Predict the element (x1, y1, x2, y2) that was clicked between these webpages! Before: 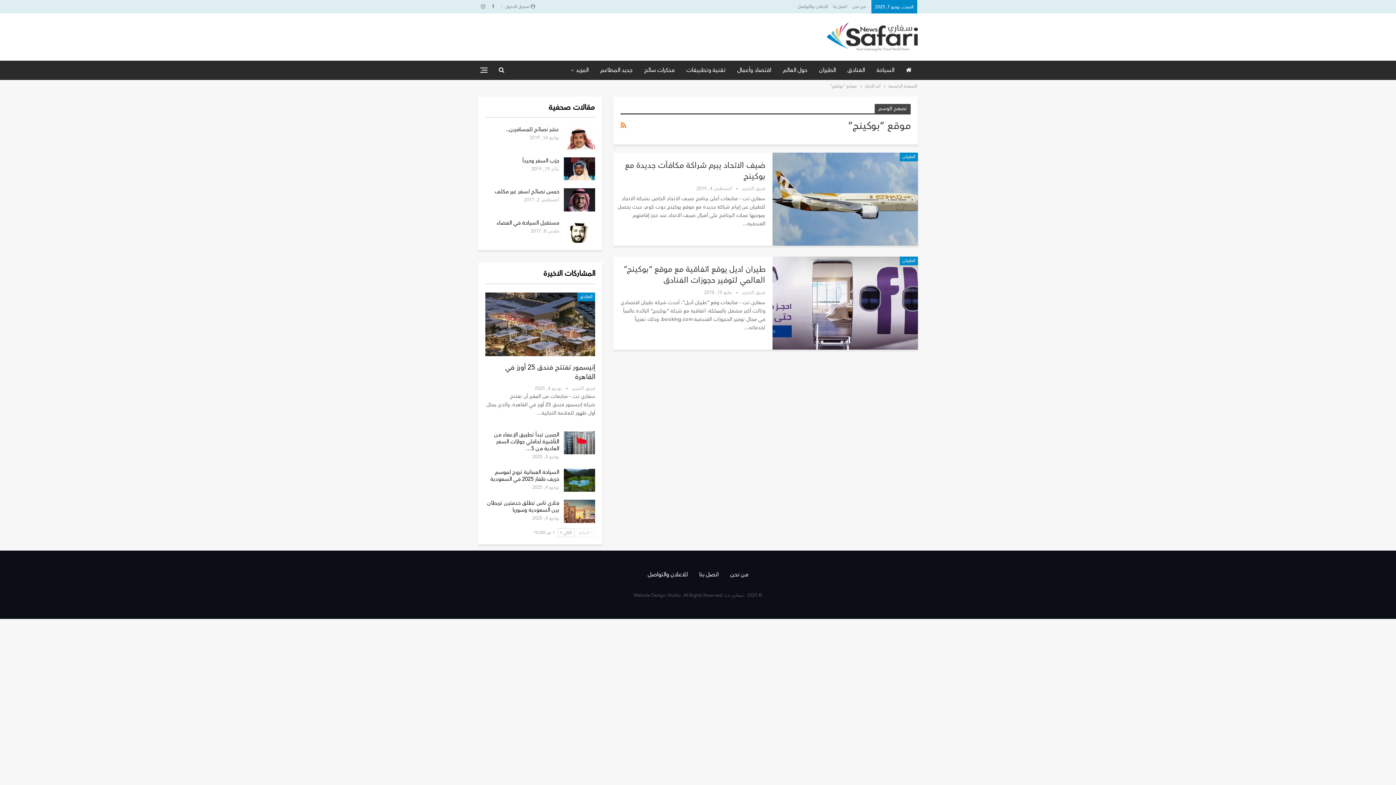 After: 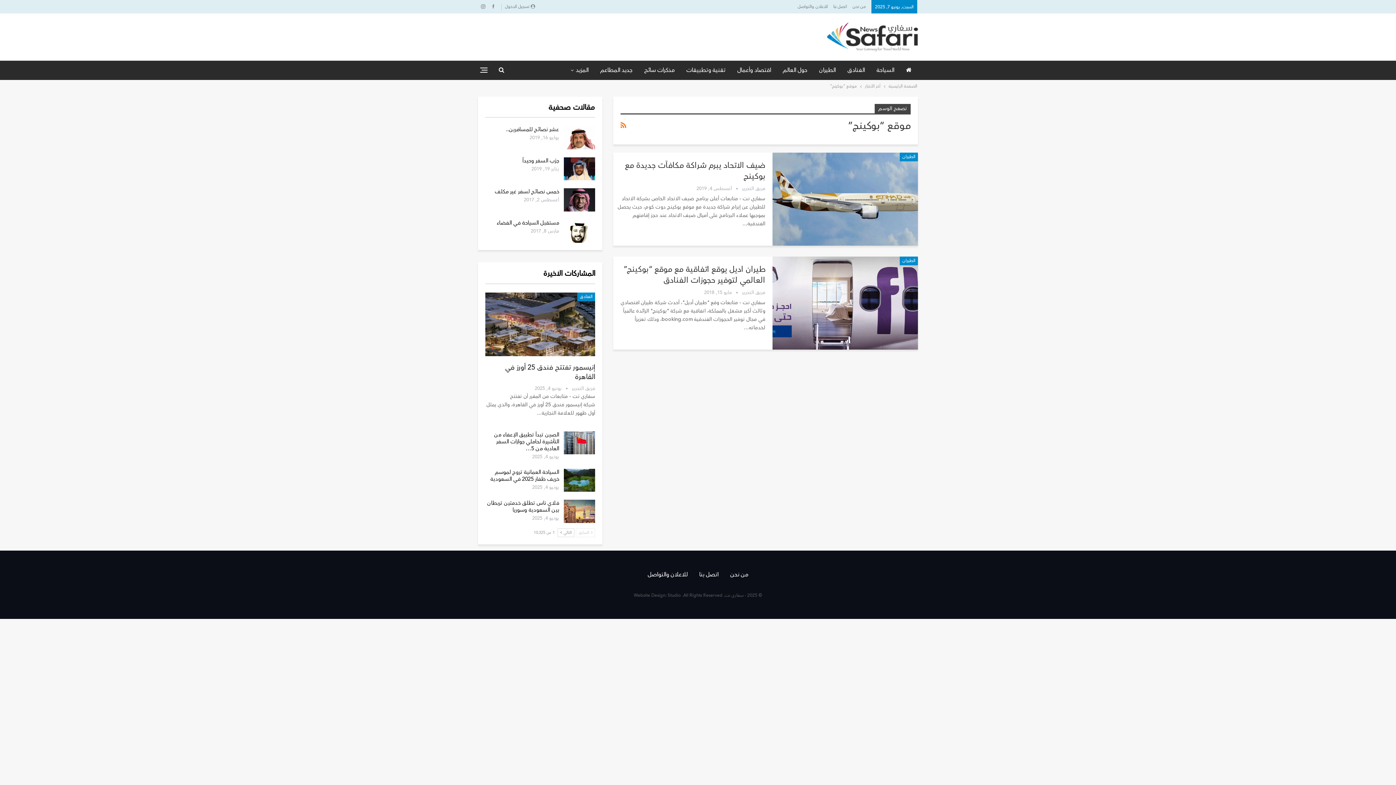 Action: label:  السابق bbox: (576, 528, 595, 537)